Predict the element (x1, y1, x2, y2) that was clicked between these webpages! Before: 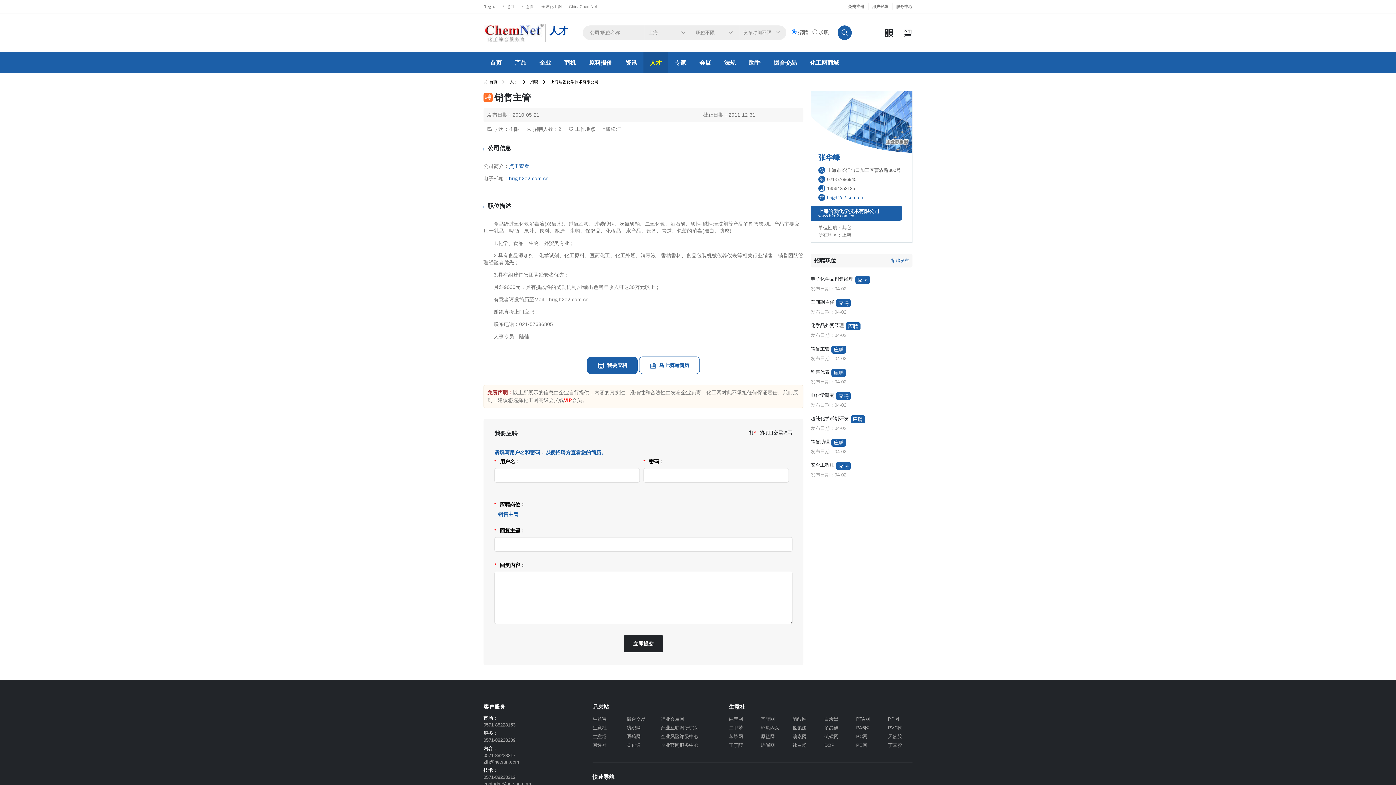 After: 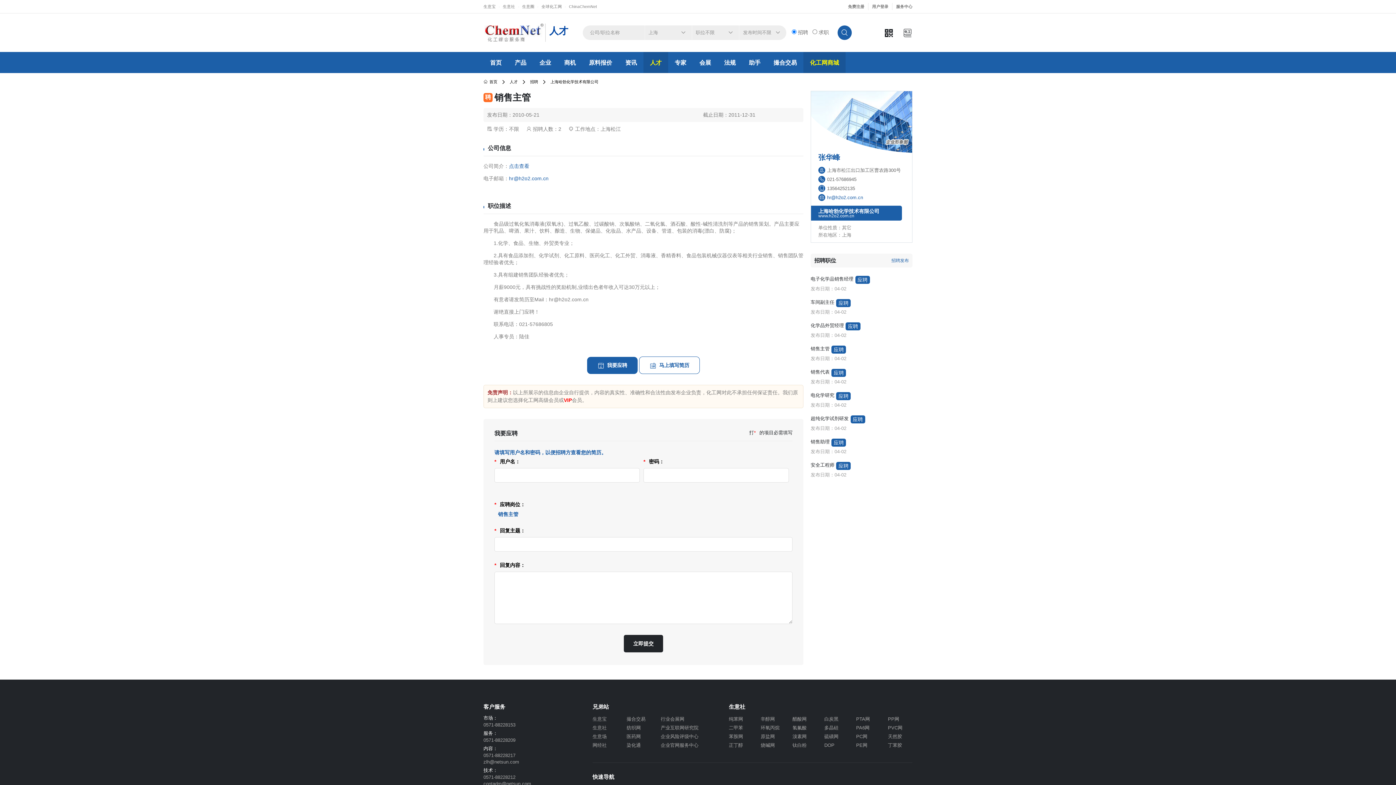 Action: label: 化工网商城 bbox: (810, 52, 839, 73)